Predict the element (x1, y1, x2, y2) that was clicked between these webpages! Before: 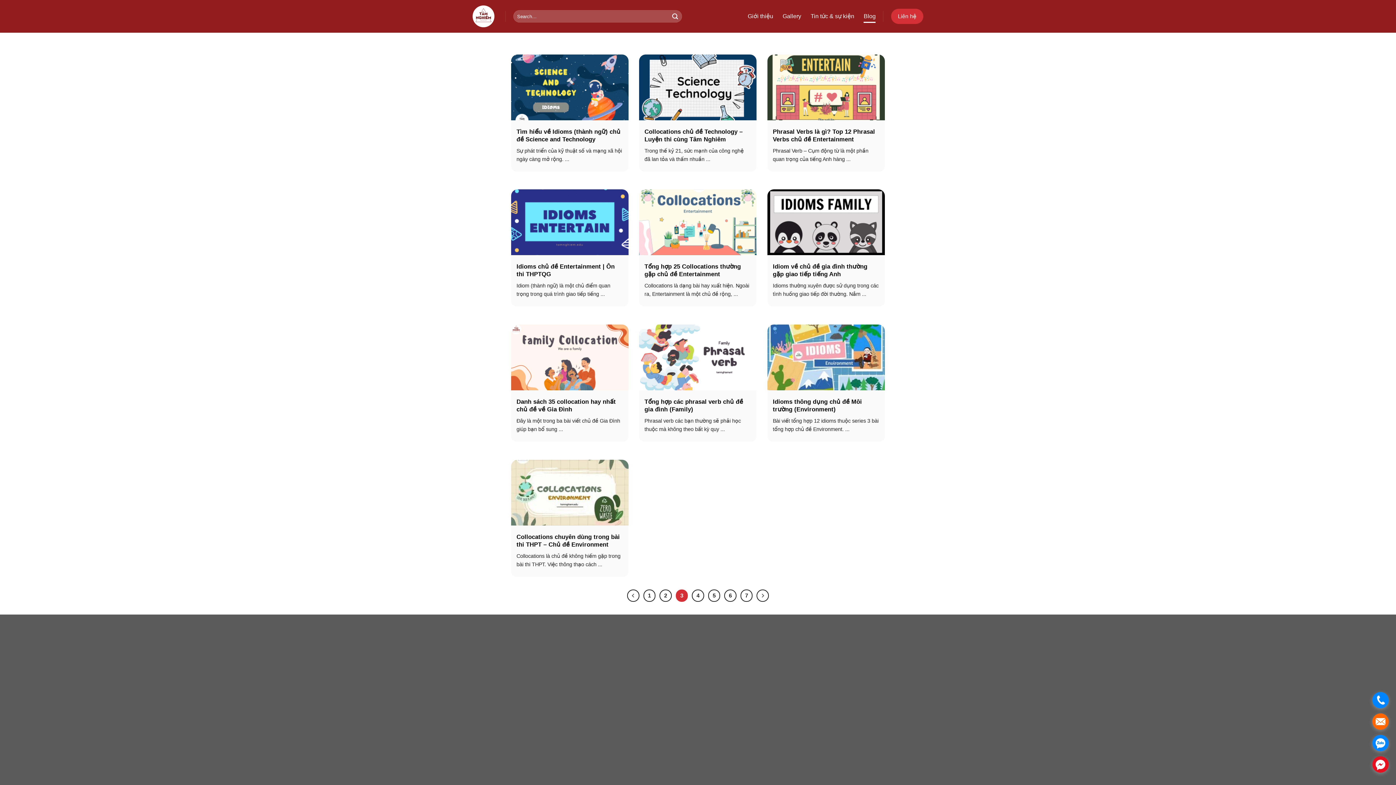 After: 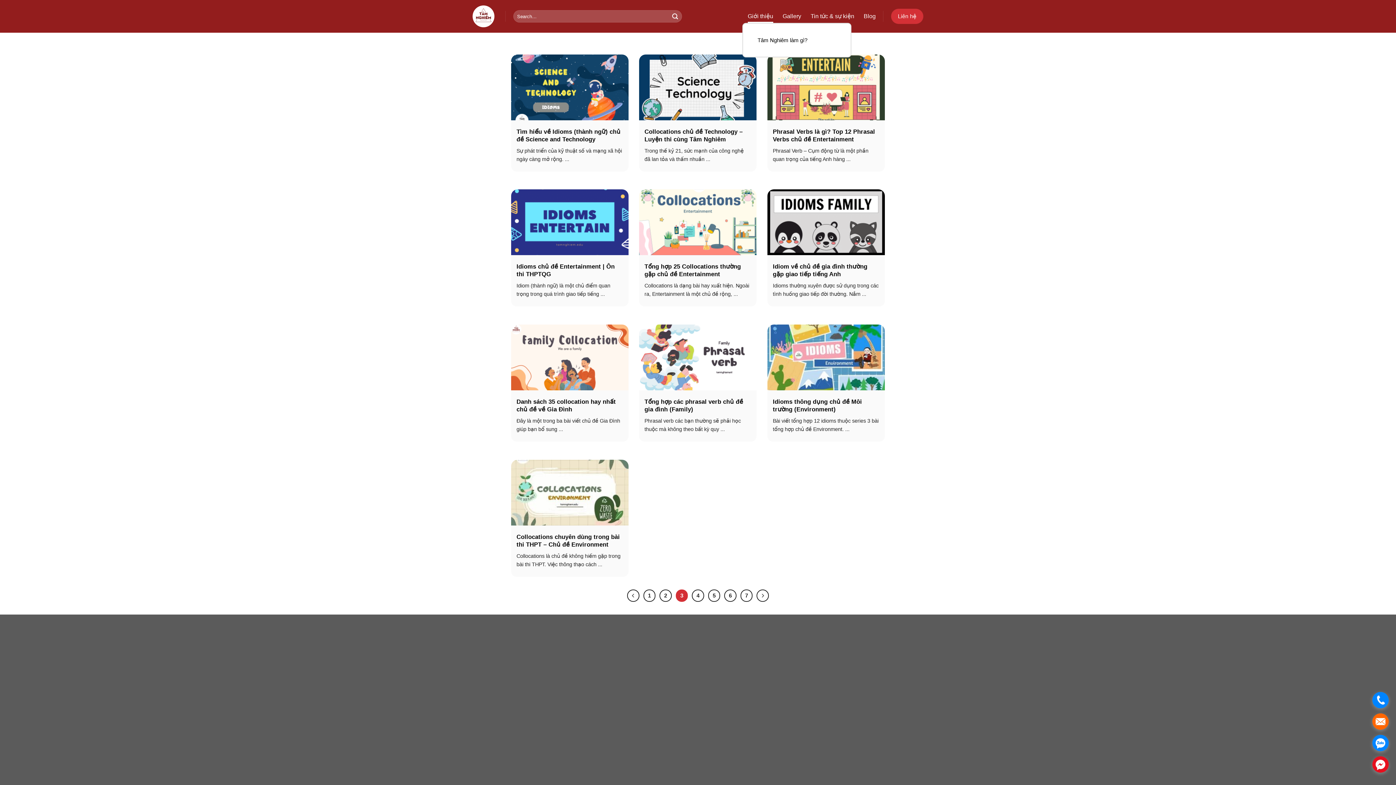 Action: label: Giới thiệu bbox: (747, 9, 773, 22)